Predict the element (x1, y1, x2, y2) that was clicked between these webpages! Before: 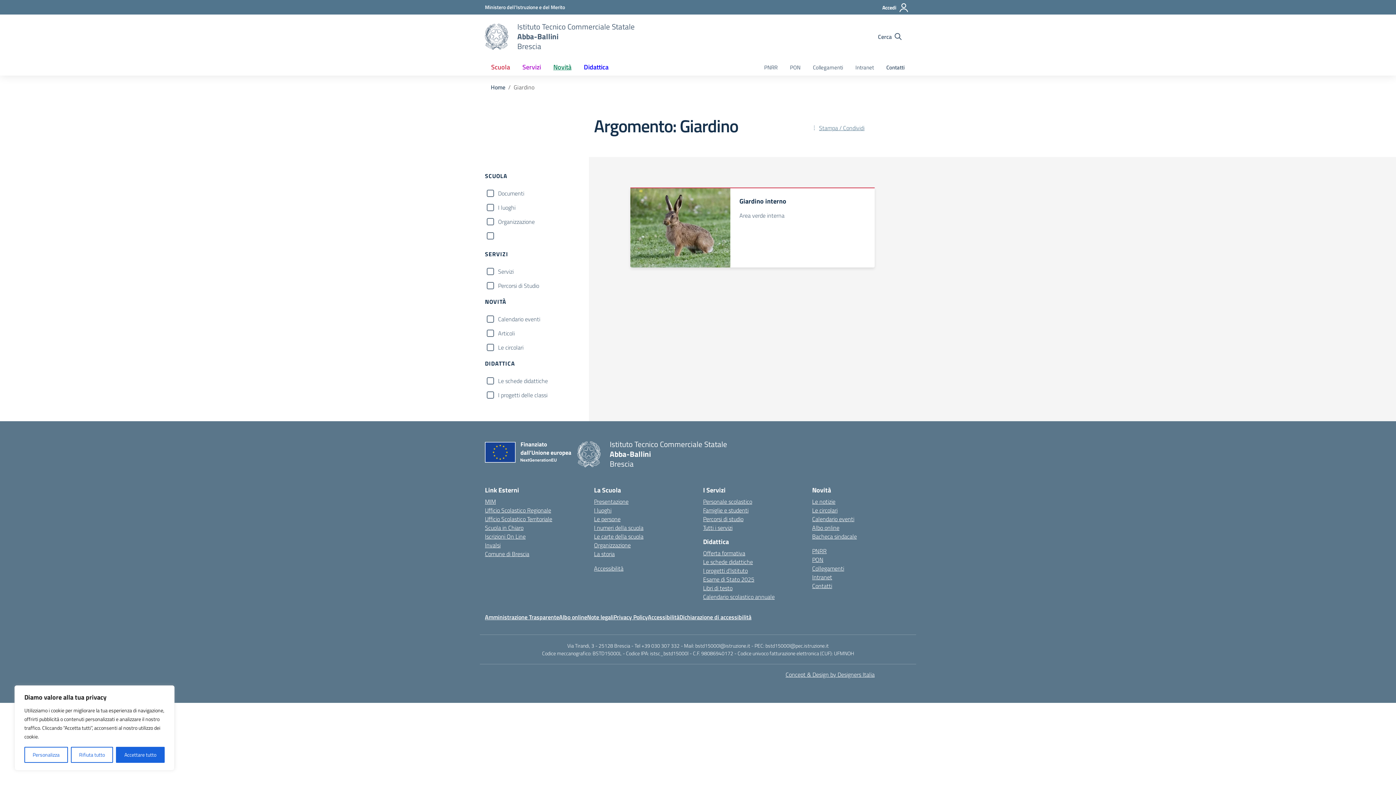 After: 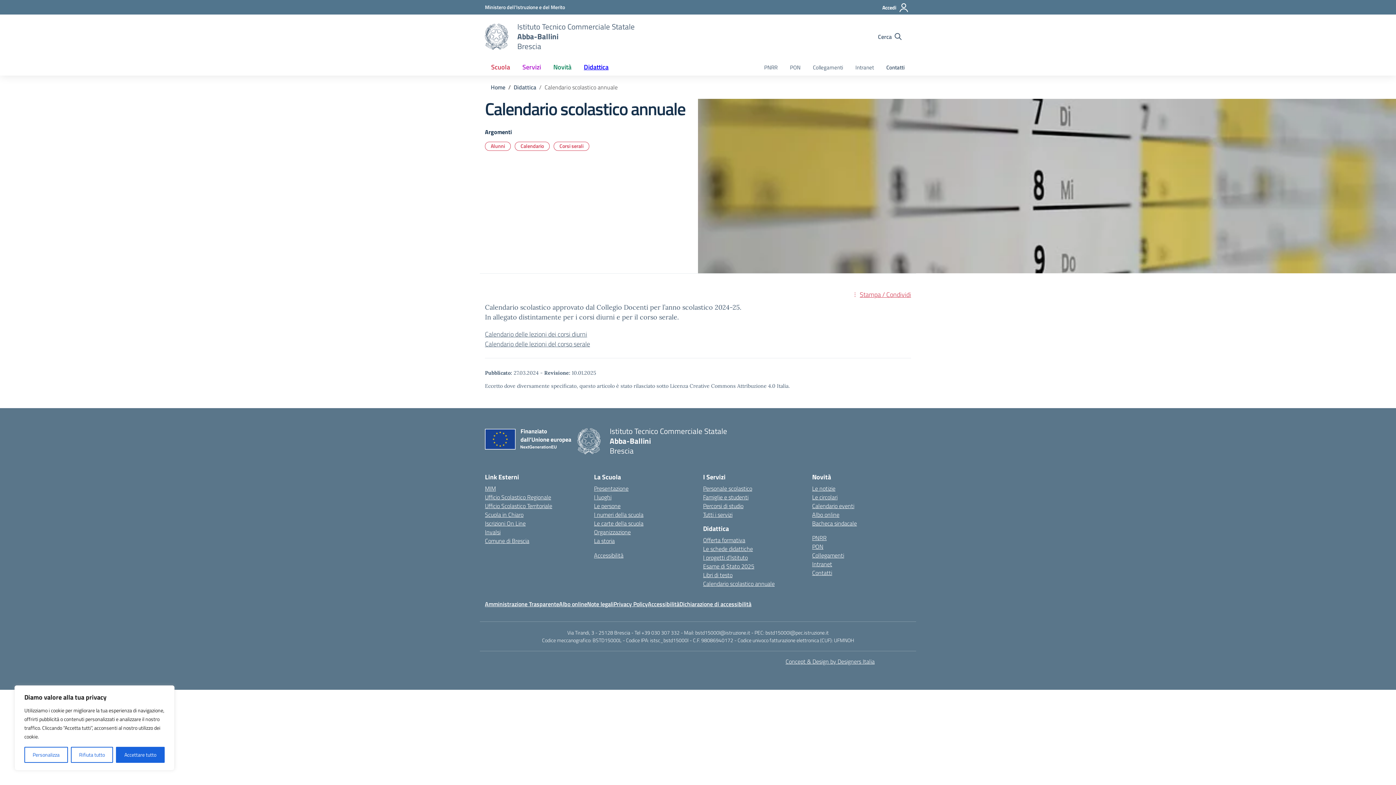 Action: label: Calendario scolastico annuale bbox: (703, 592, 774, 601)